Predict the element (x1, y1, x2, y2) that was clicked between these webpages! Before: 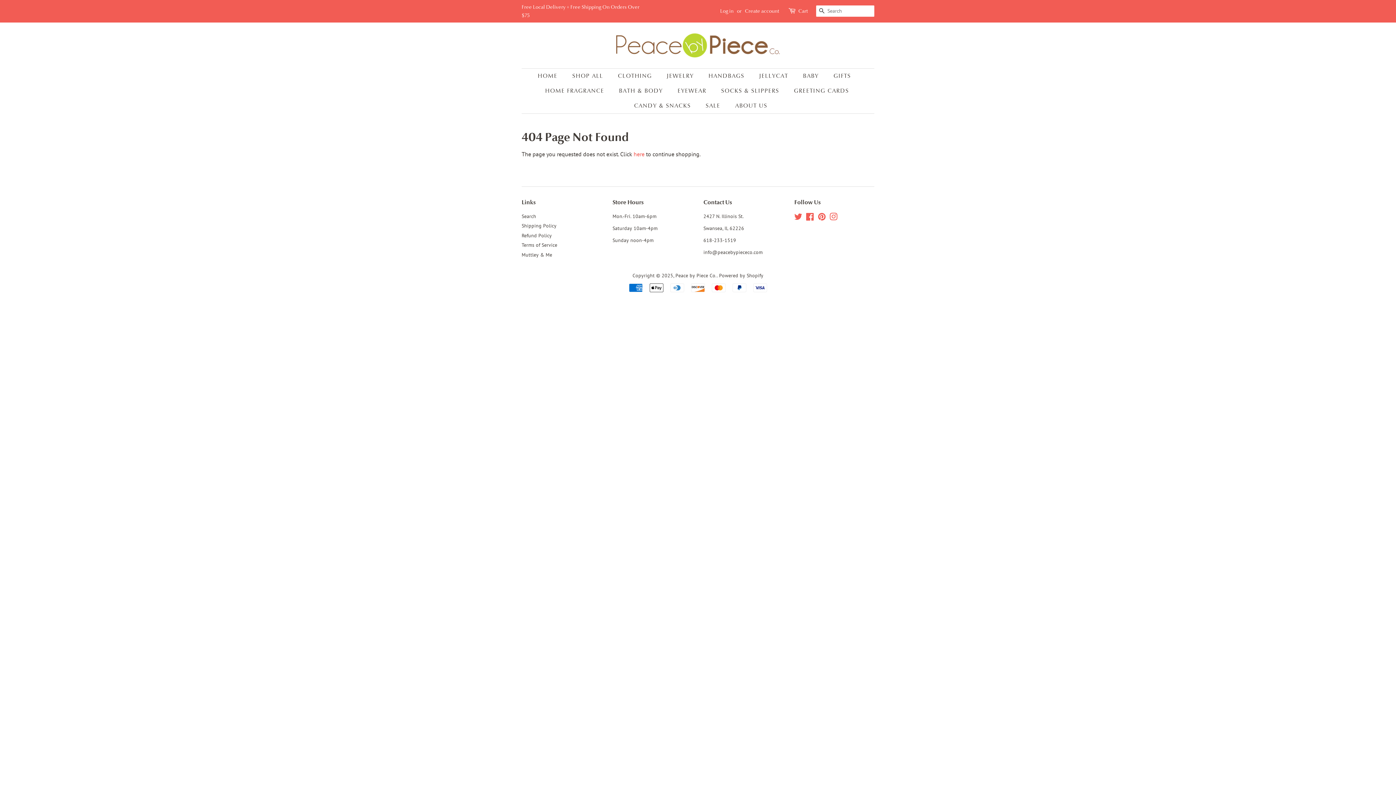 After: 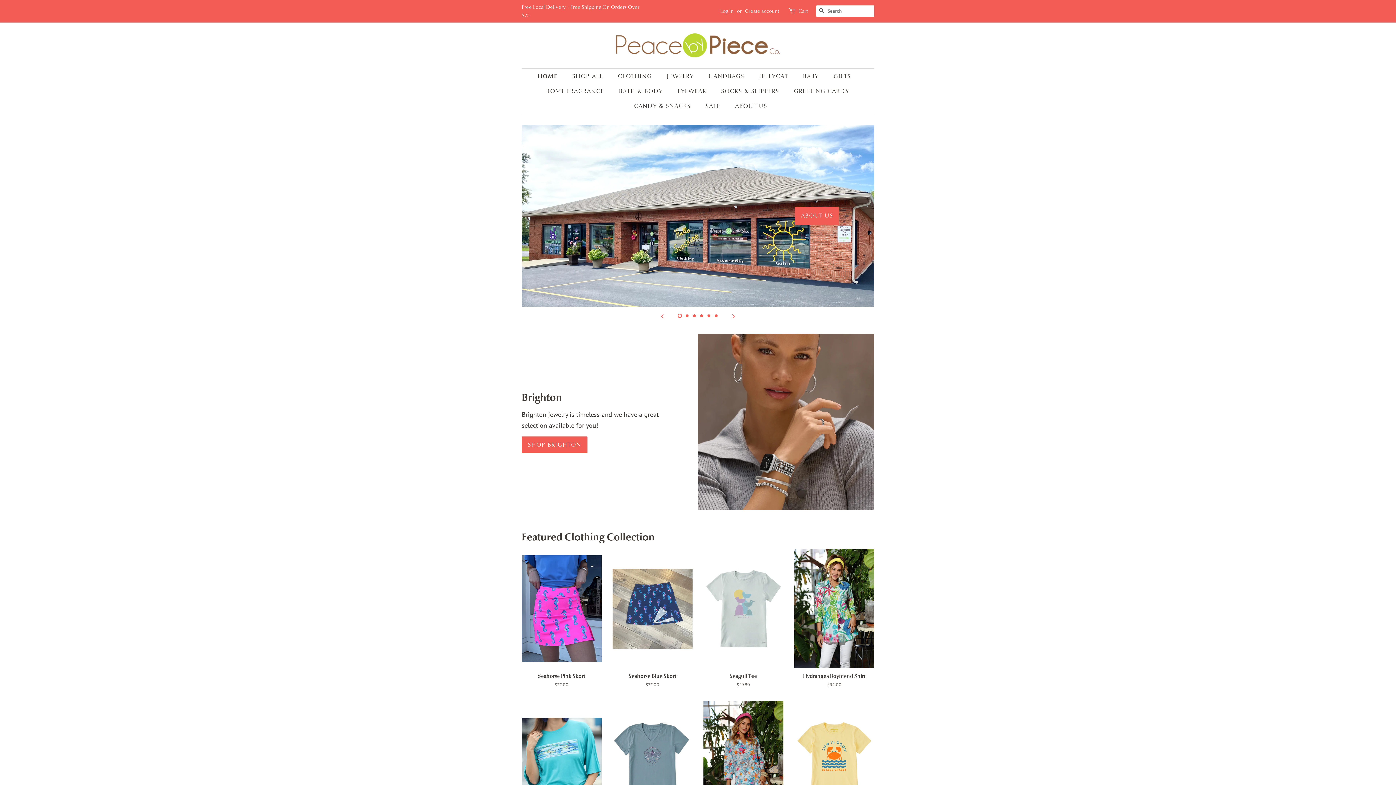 Action: bbox: (616, 33, 780, 57)